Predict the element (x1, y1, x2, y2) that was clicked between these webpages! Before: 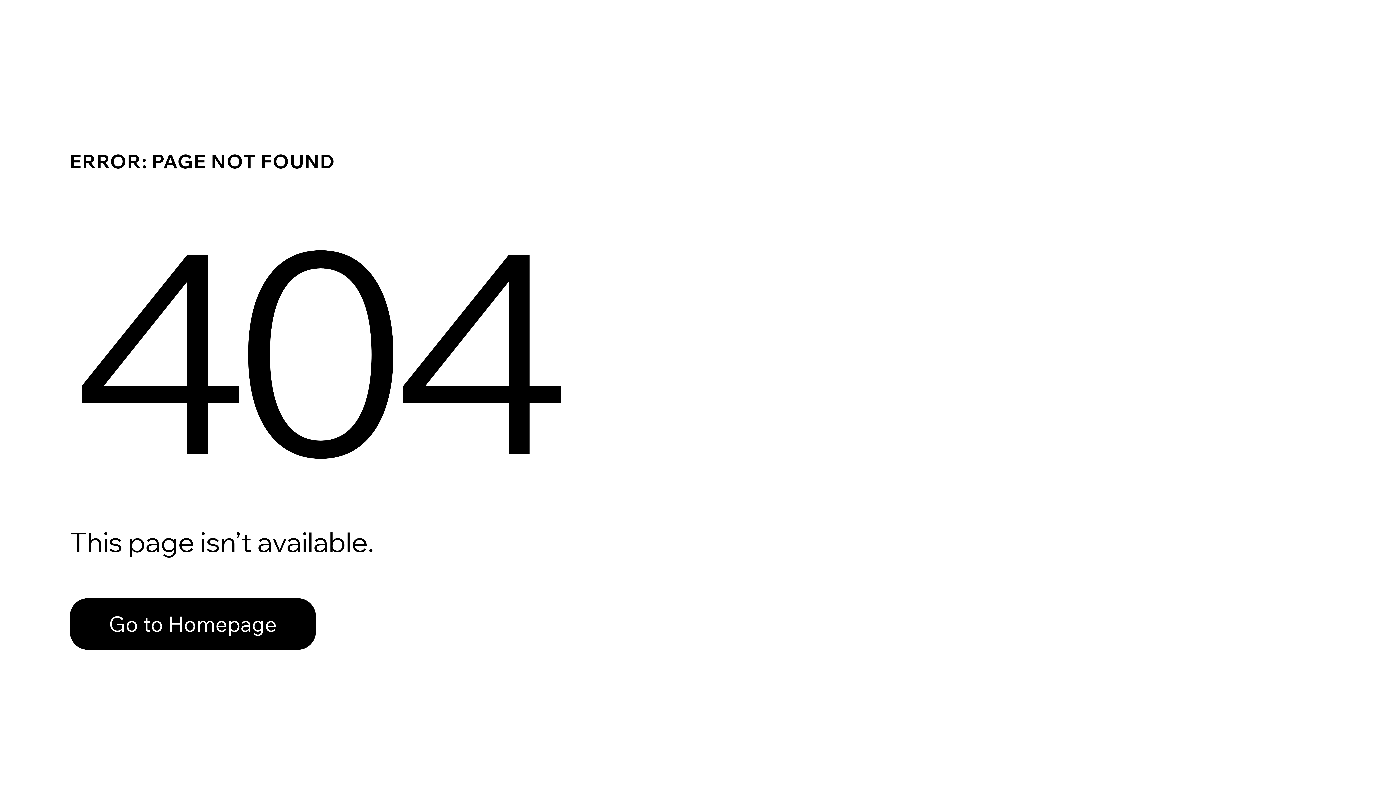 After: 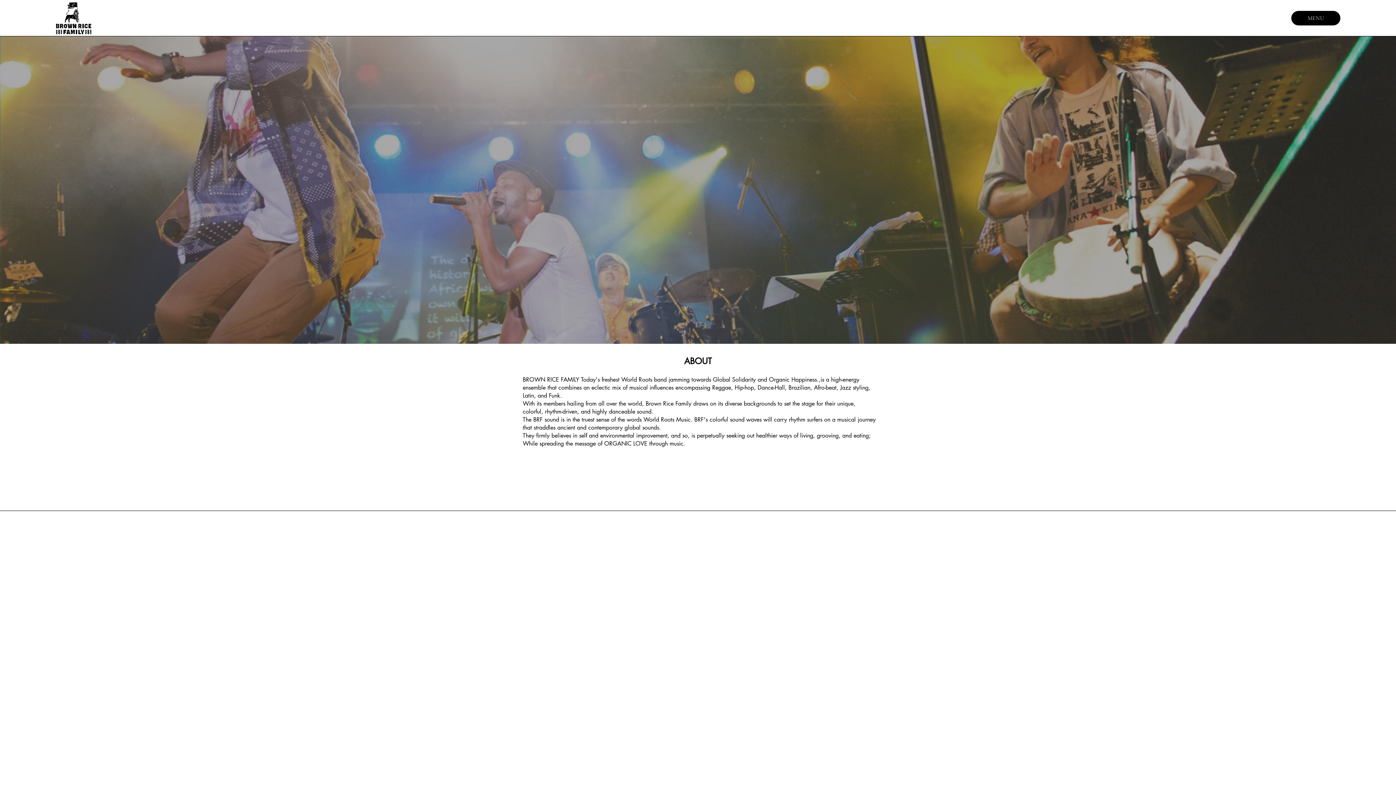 Action: label: Go to Homepage bbox: (69, 582, 768, 659)